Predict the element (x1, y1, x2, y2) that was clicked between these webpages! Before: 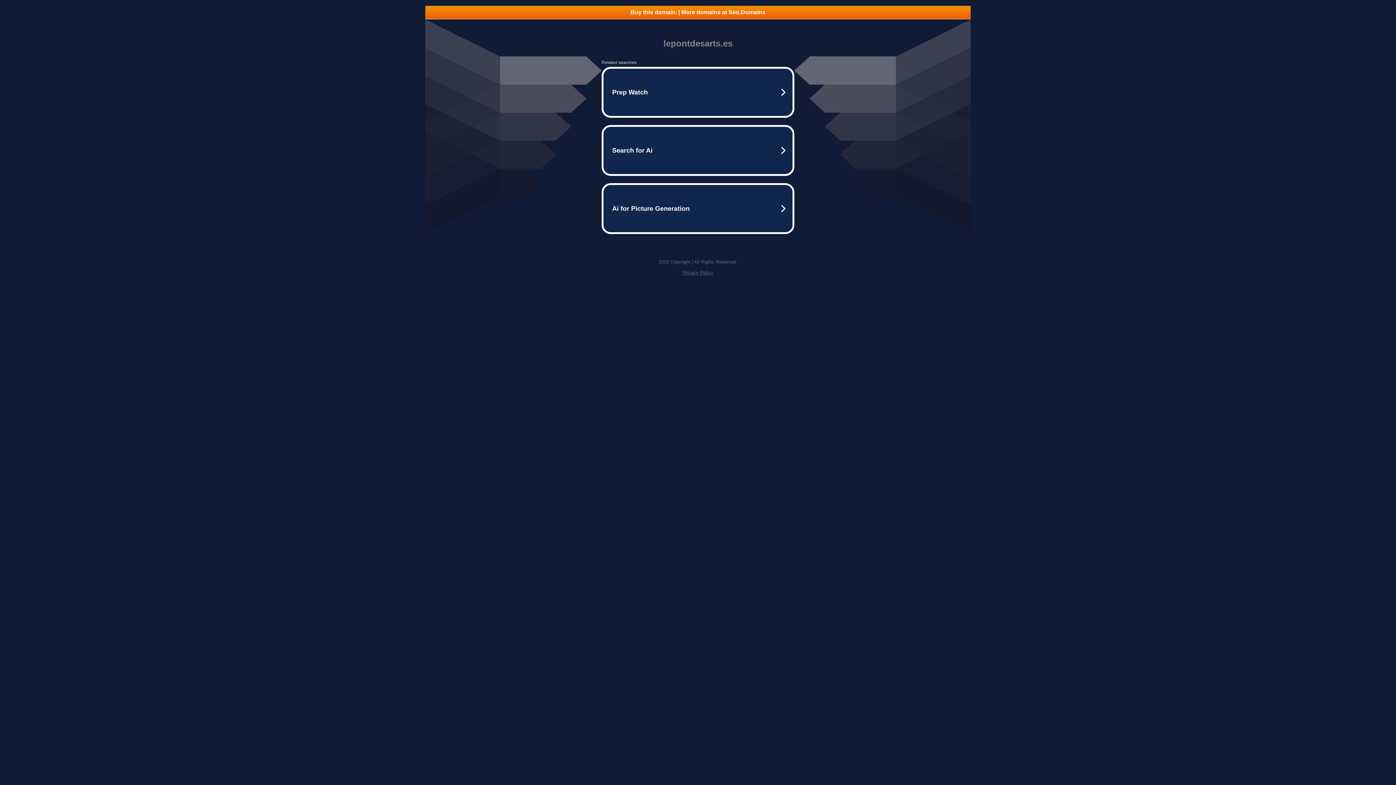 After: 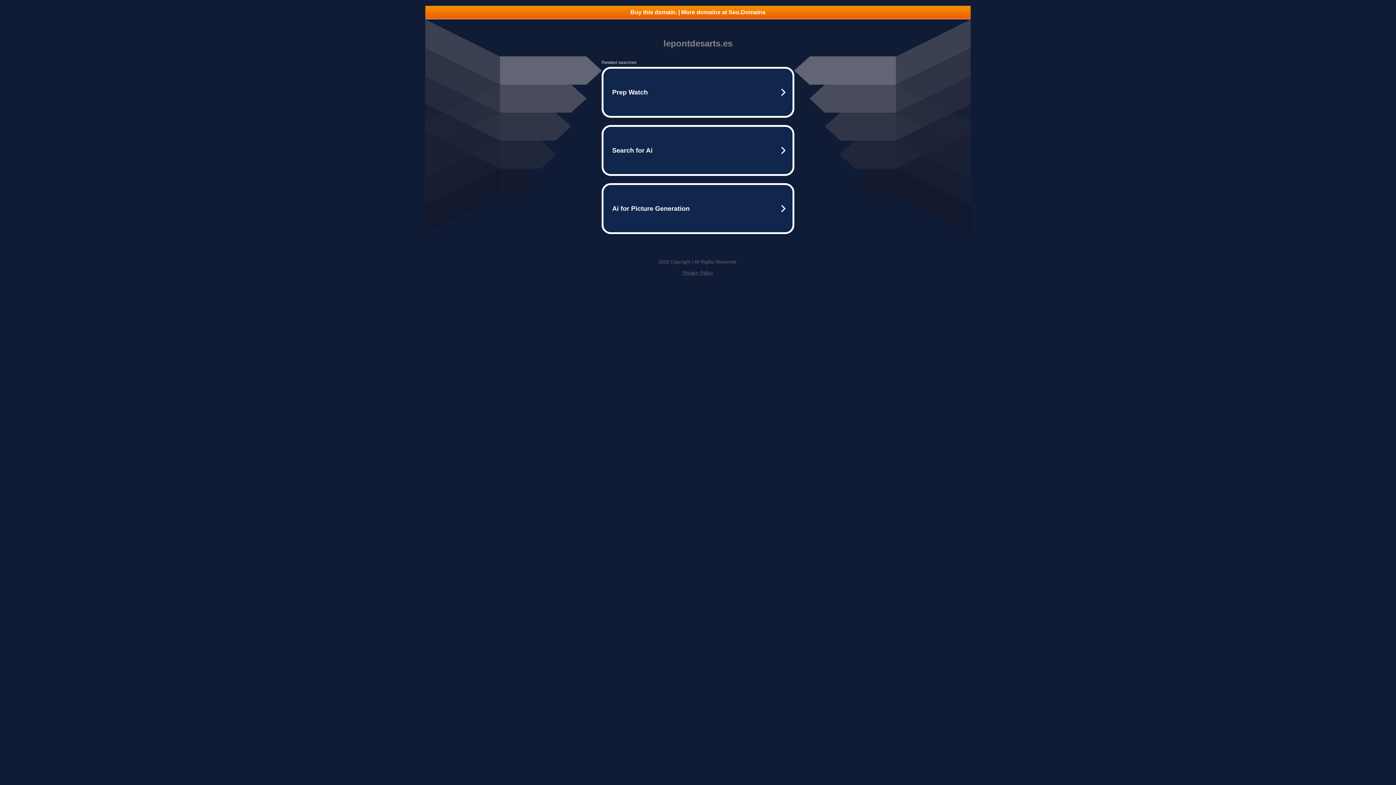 Action: bbox: (425, 5, 970, 18) label: Buy this domain. | More domains at Seo.Domains